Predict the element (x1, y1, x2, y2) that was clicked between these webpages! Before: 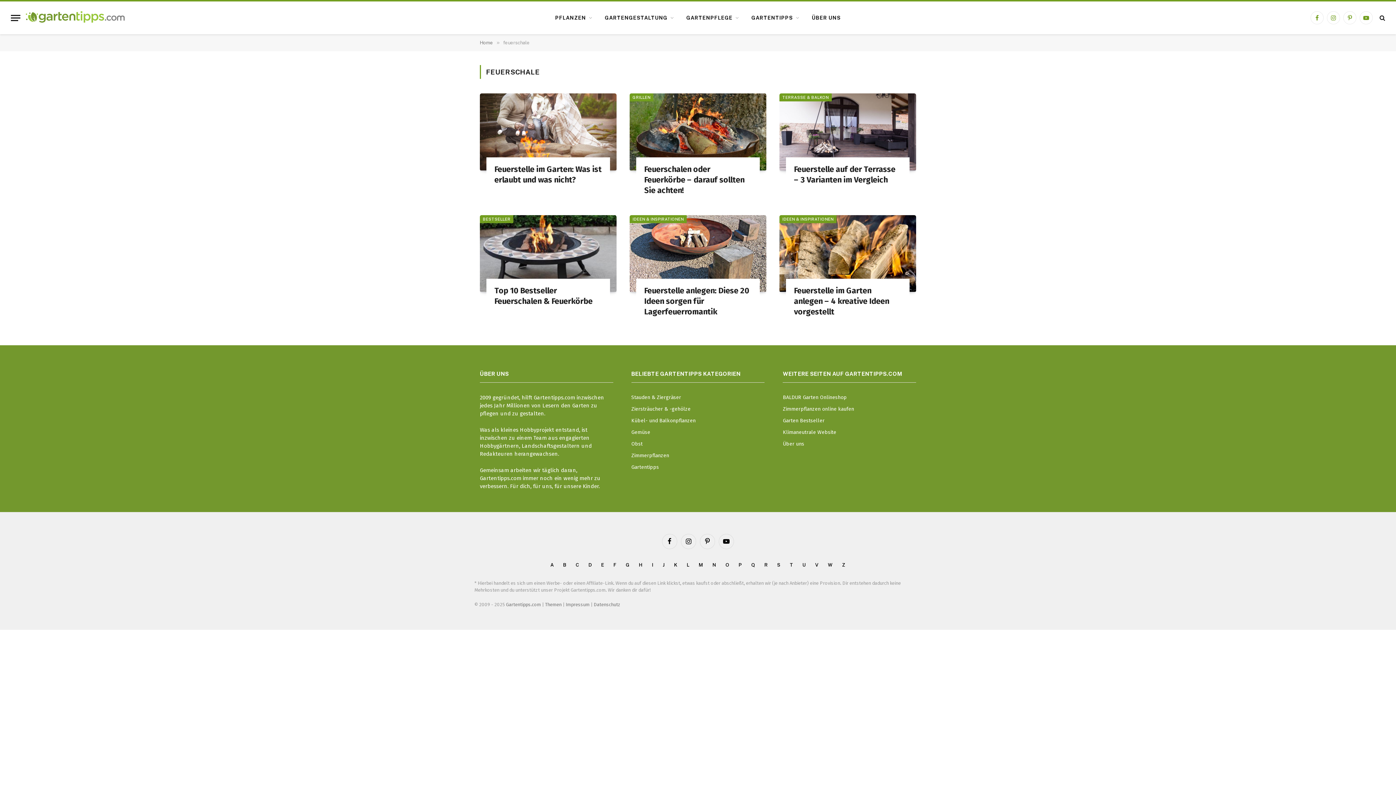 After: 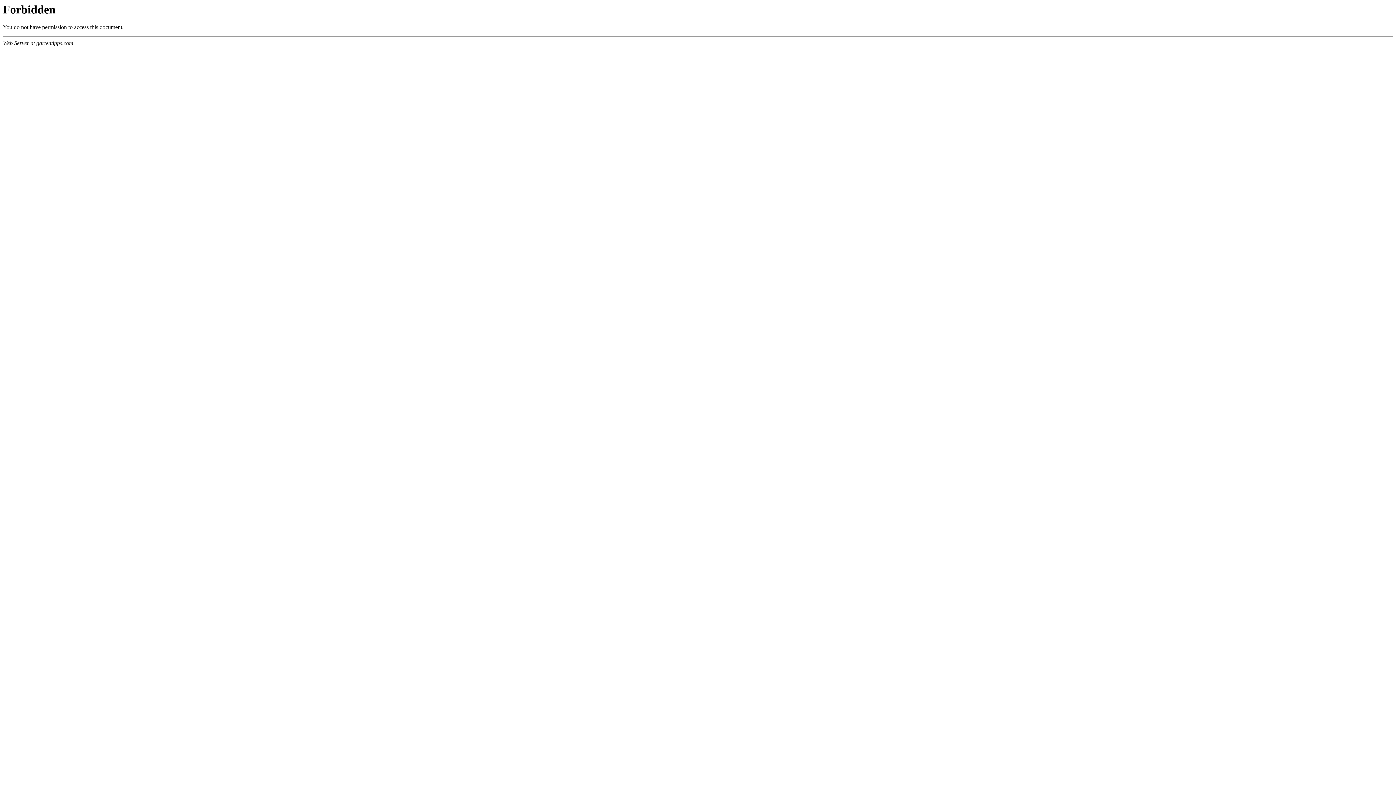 Action: bbox: (629, 215, 766, 292)